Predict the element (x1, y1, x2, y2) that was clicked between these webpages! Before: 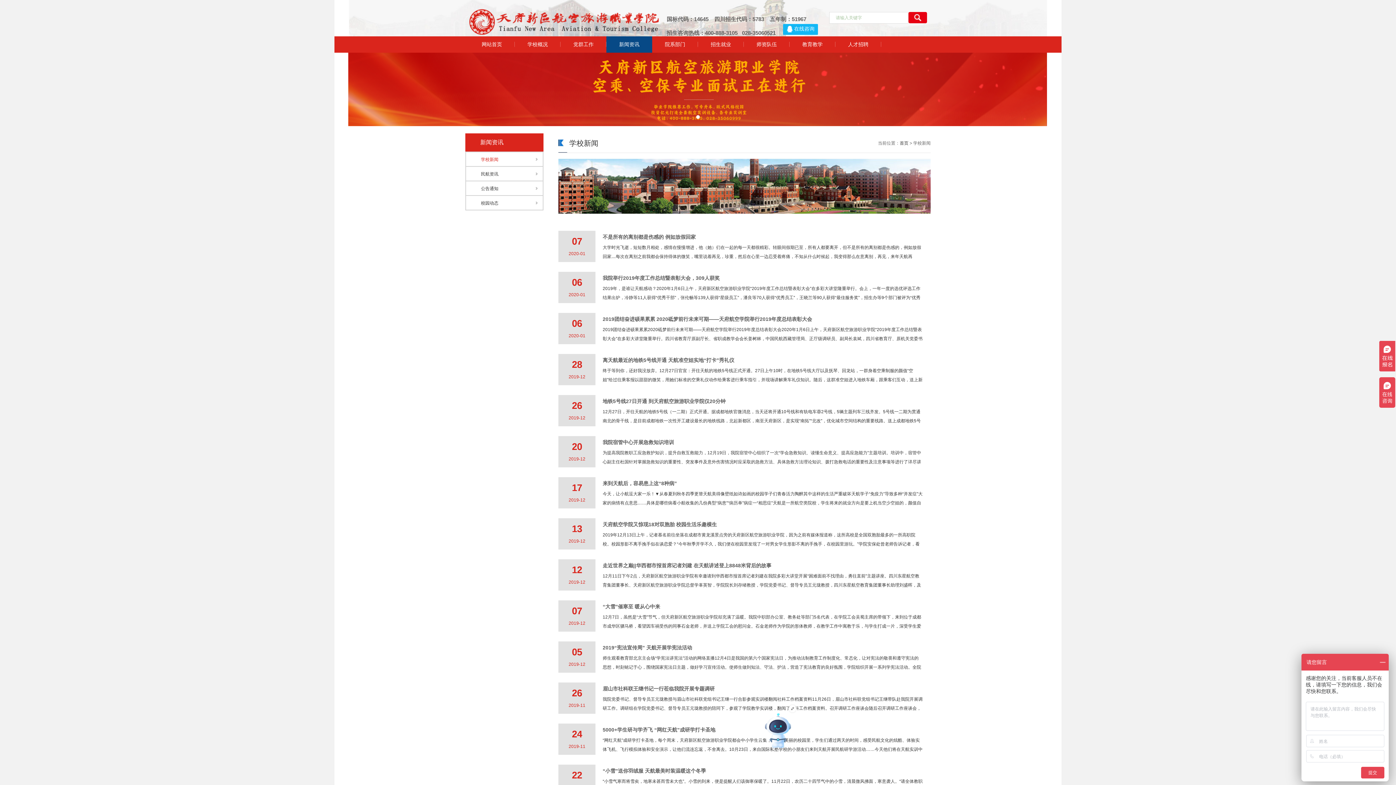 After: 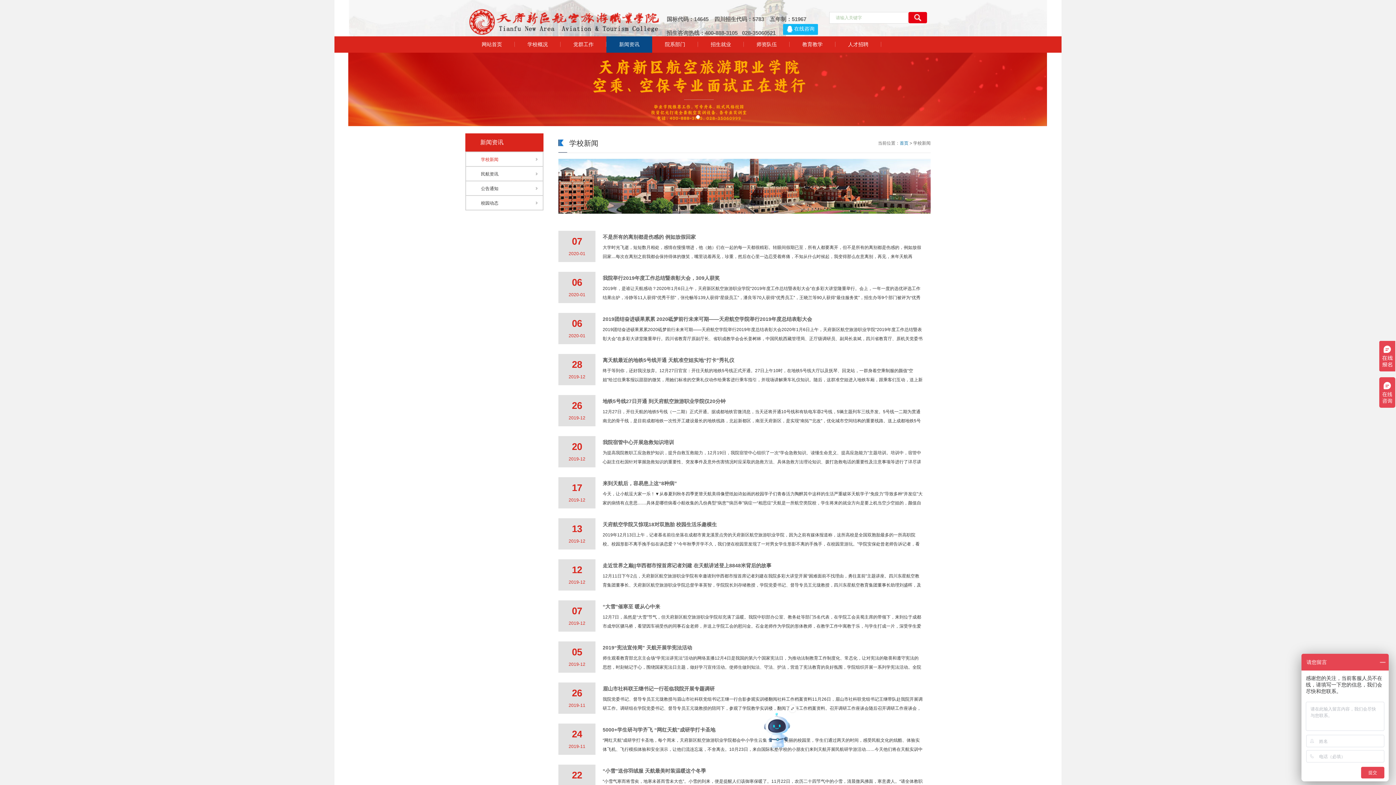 Action: label: 首页 bbox: (900, 140, 908, 145)